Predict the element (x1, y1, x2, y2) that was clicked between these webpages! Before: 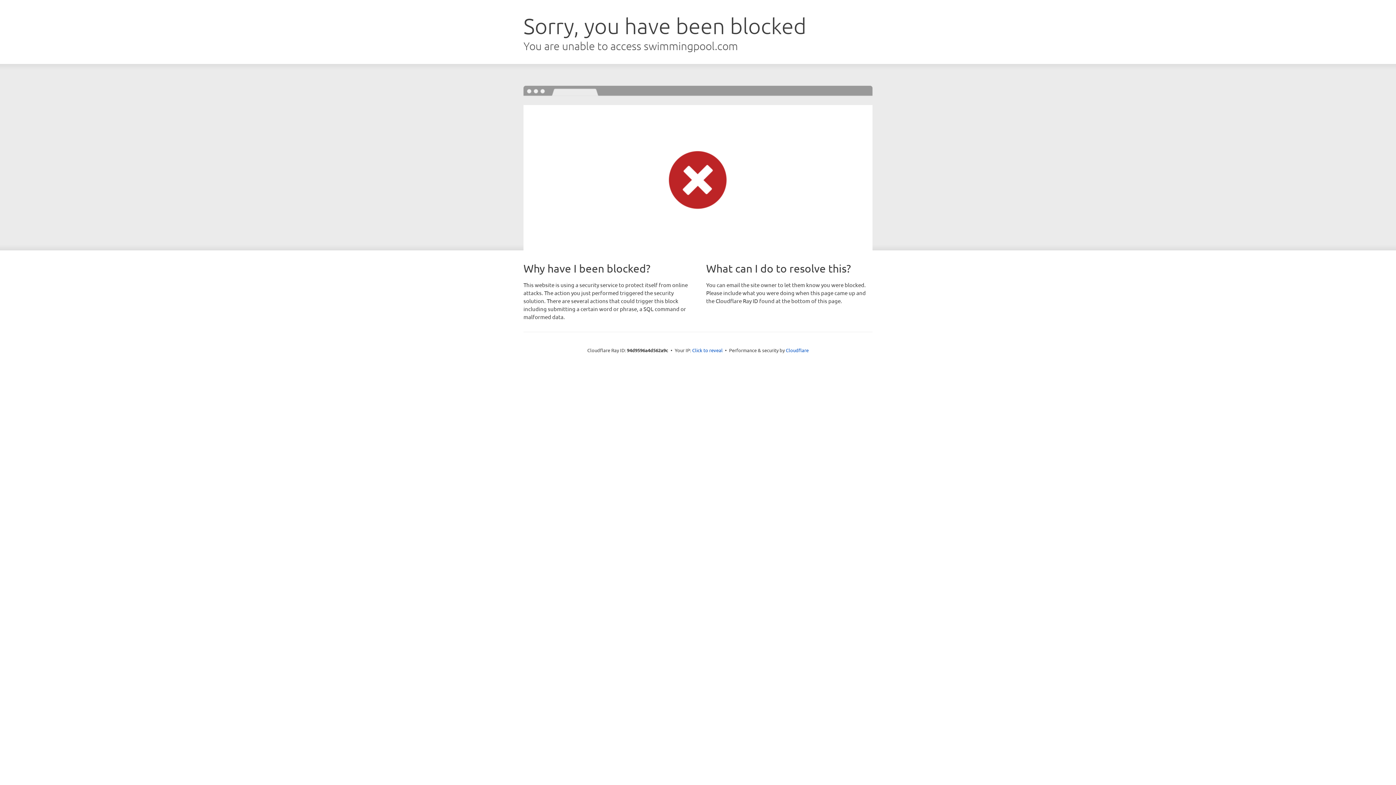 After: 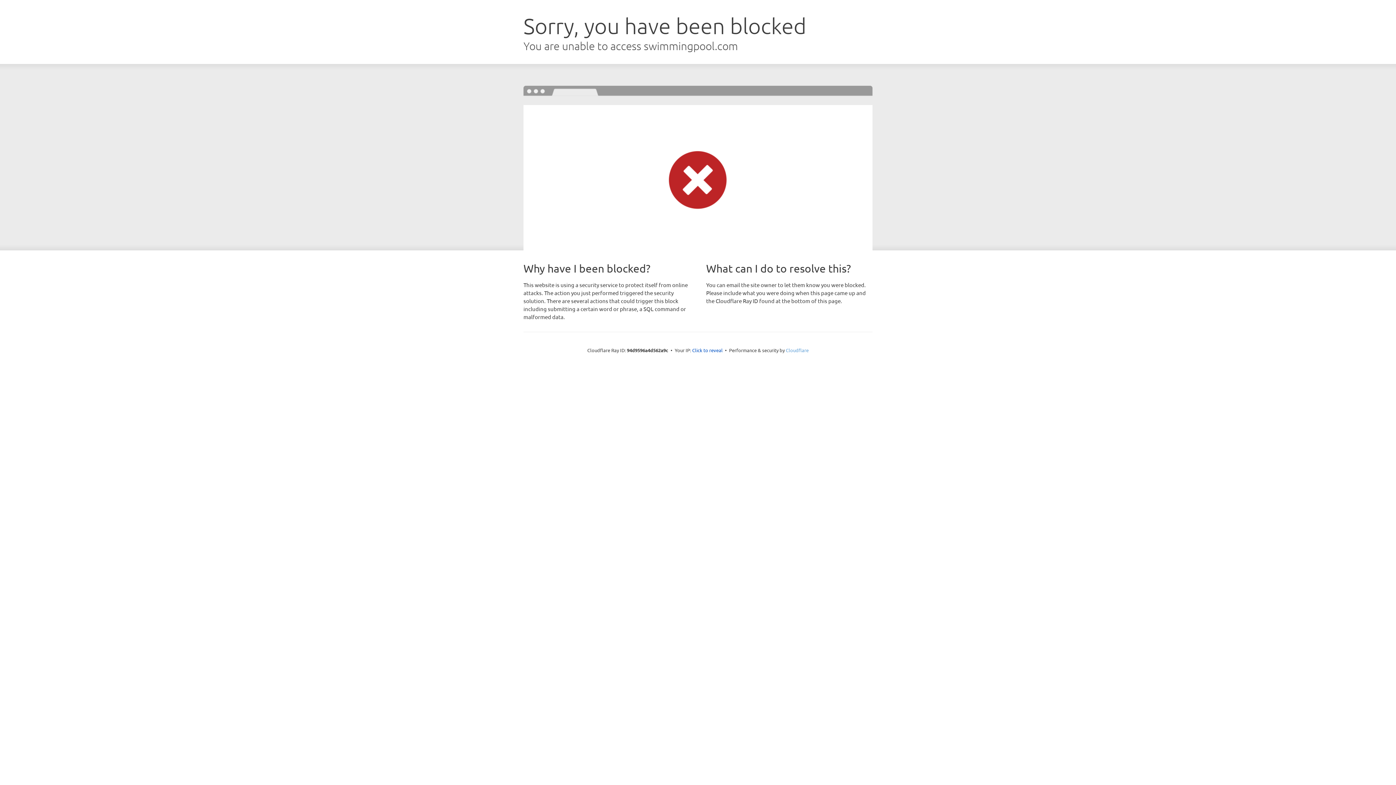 Action: label: Cloudflare bbox: (786, 347, 808, 353)